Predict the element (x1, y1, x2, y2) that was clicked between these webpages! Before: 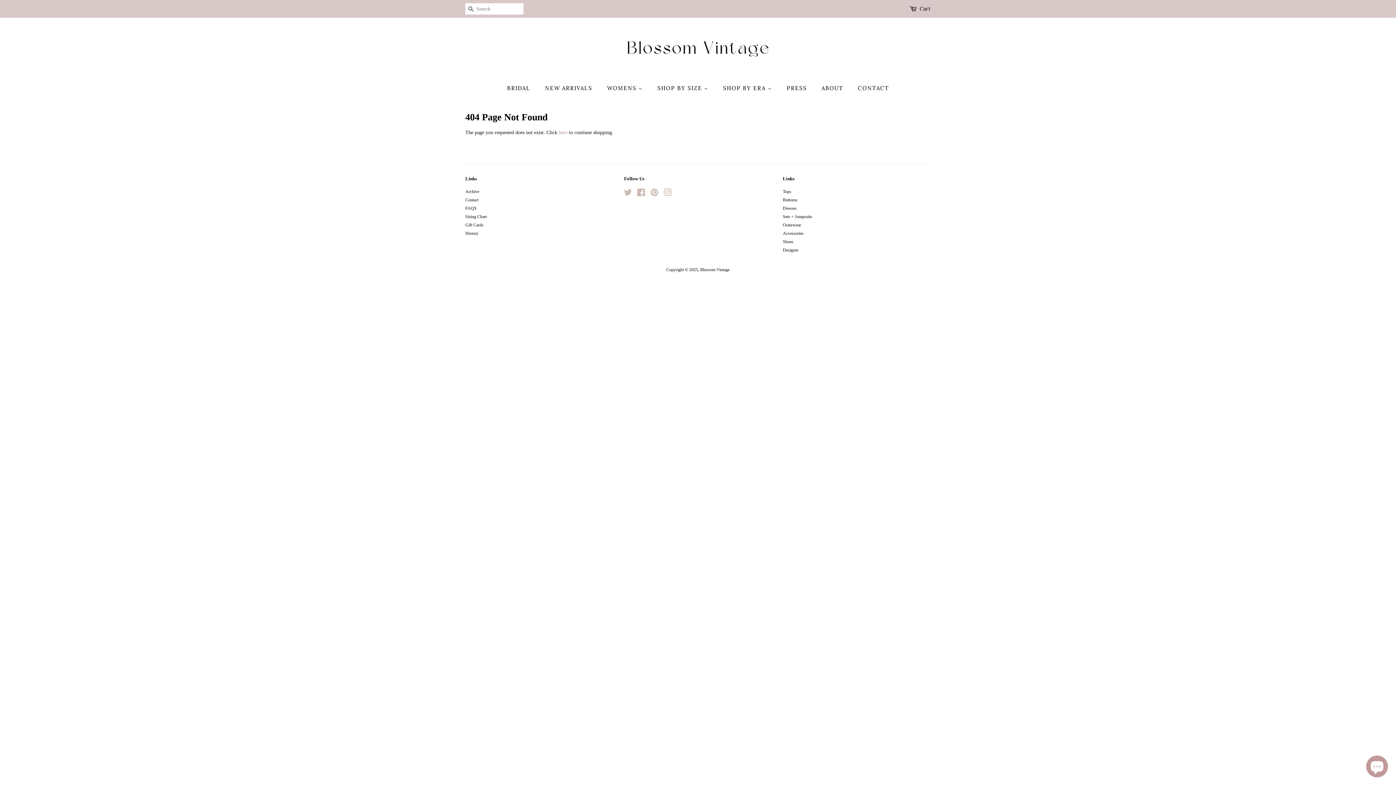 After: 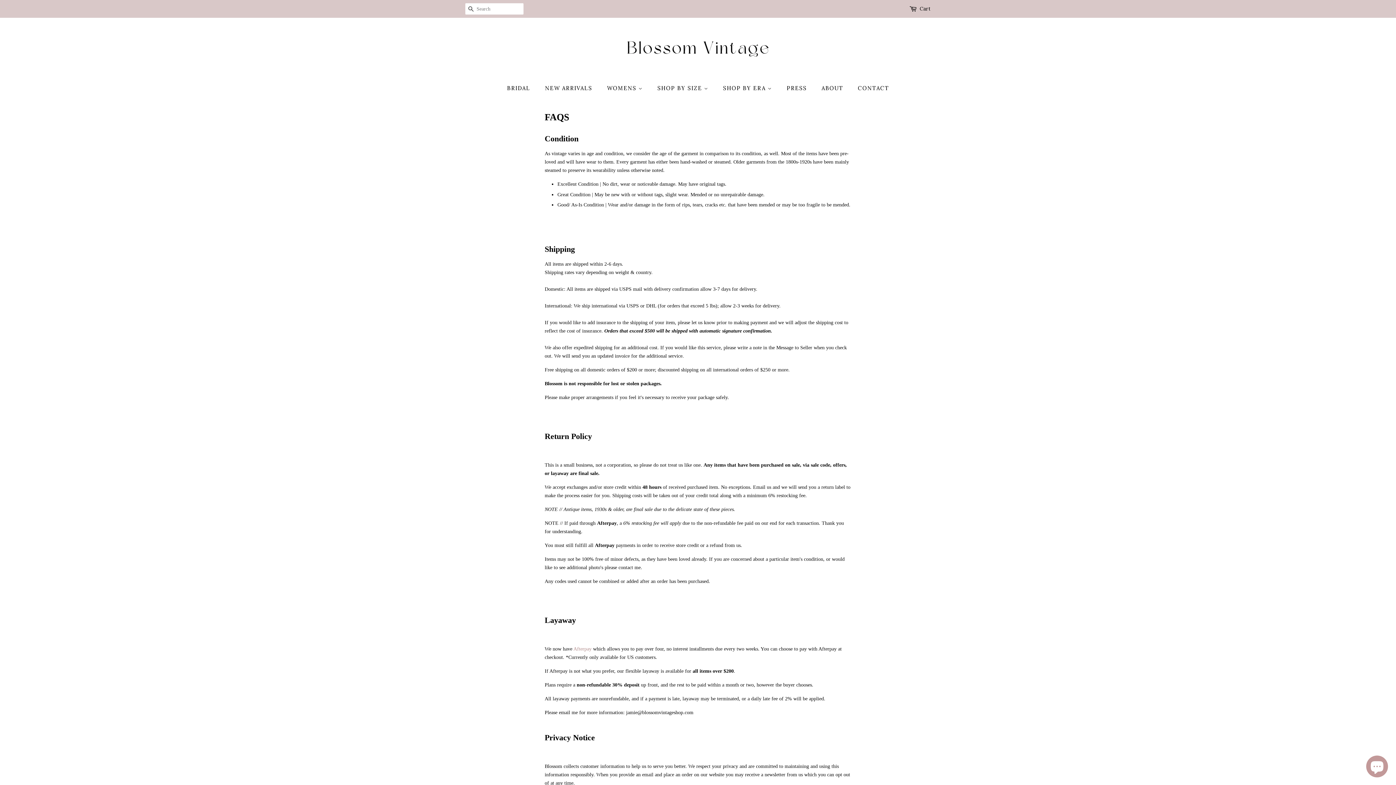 Action: bbox: (465, 205, 476, 210) label: FAQS